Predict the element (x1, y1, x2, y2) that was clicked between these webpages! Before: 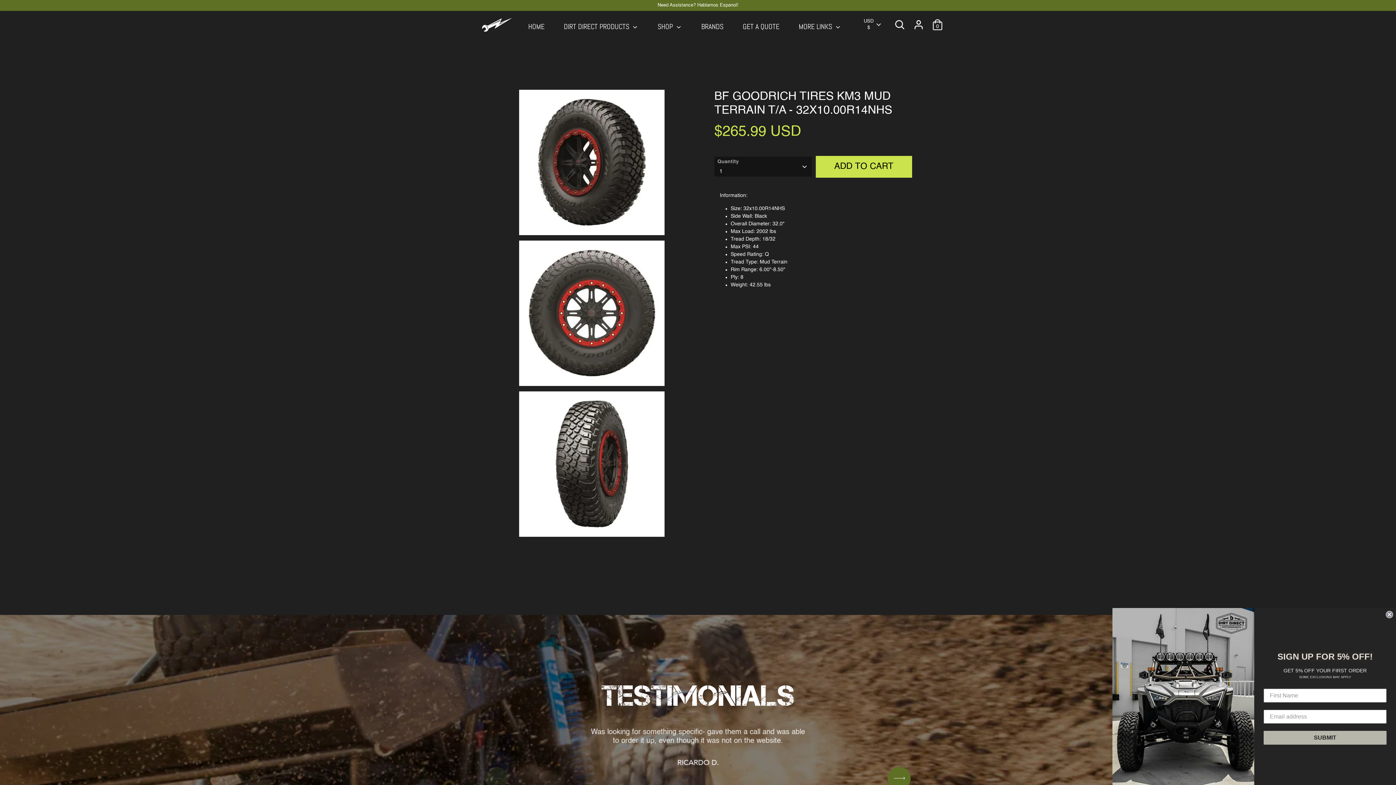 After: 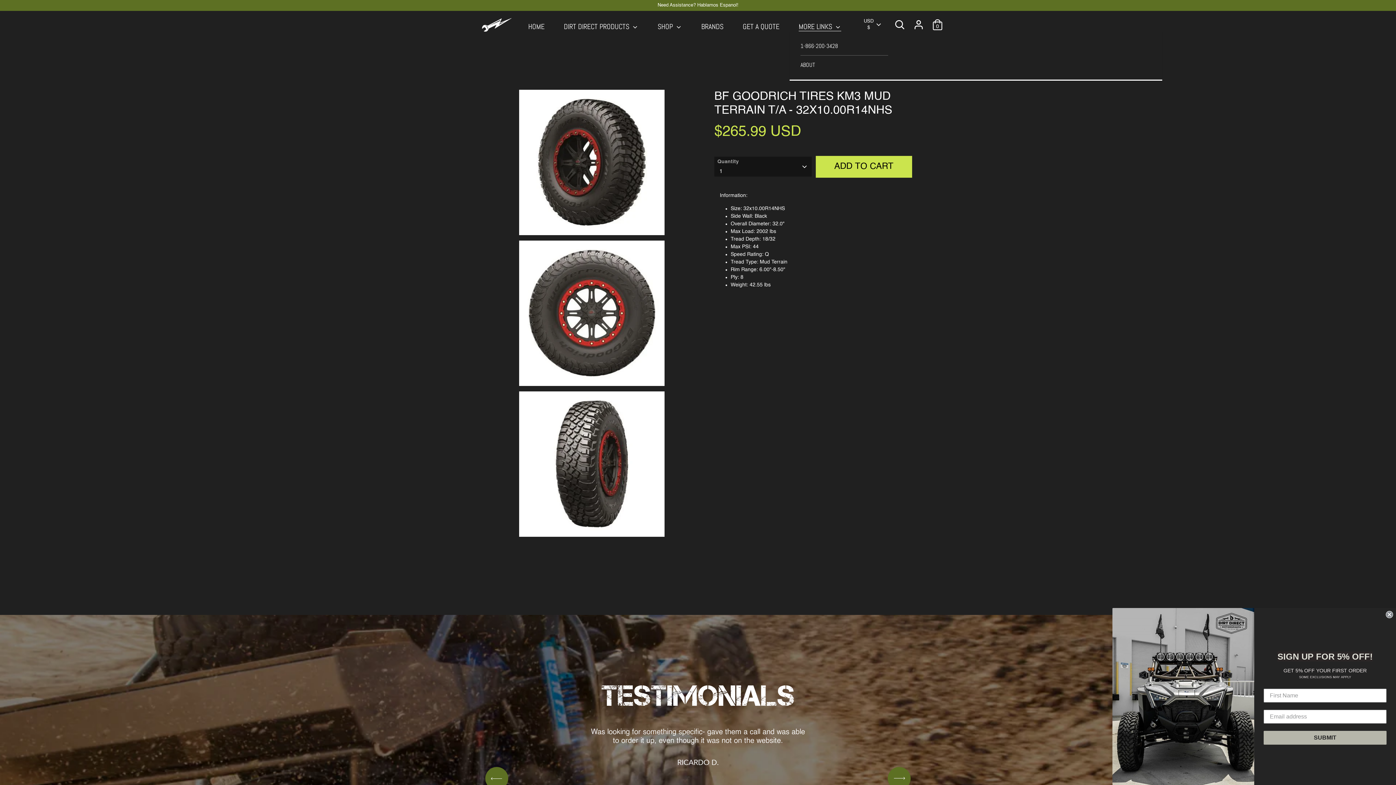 Action: label: MORE LINKS  bbox: (798, 22, 841, 31)